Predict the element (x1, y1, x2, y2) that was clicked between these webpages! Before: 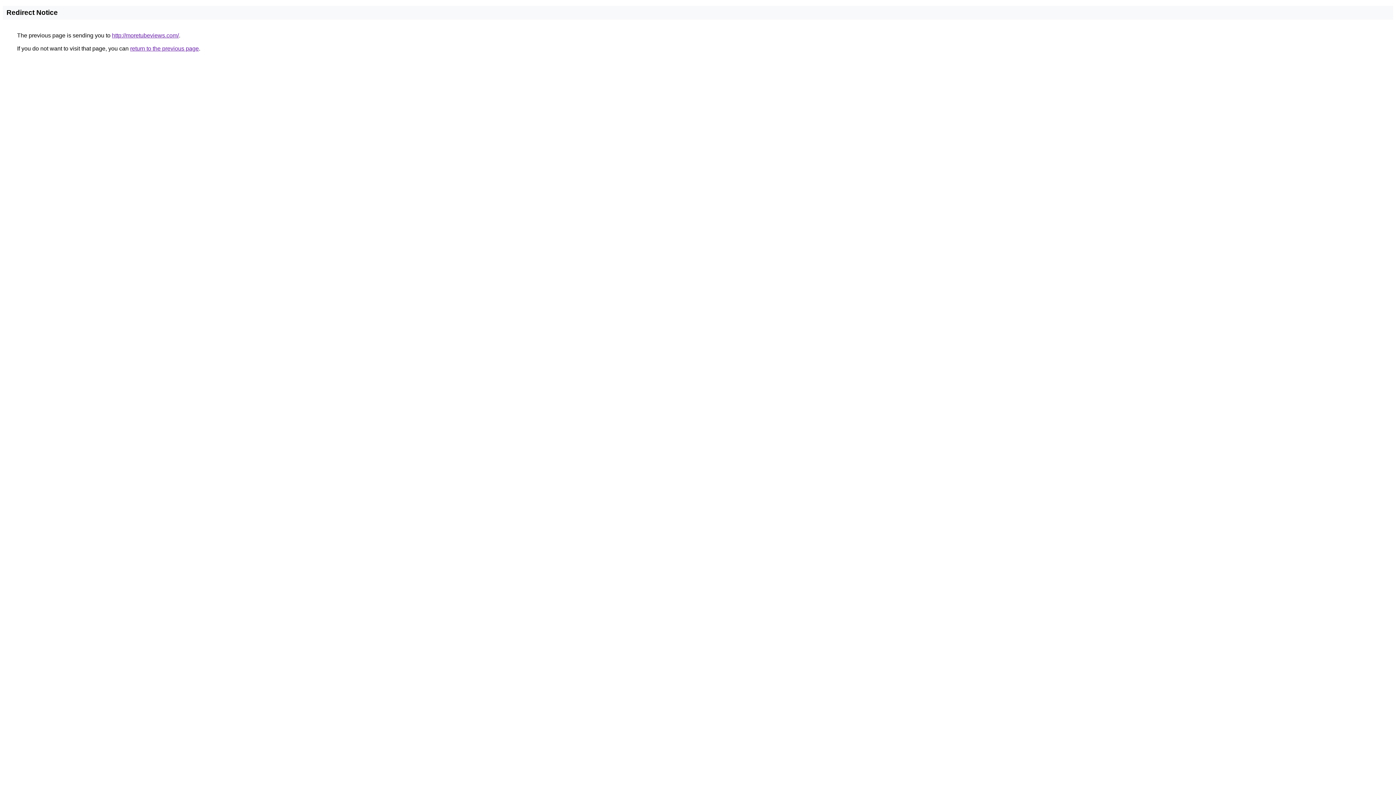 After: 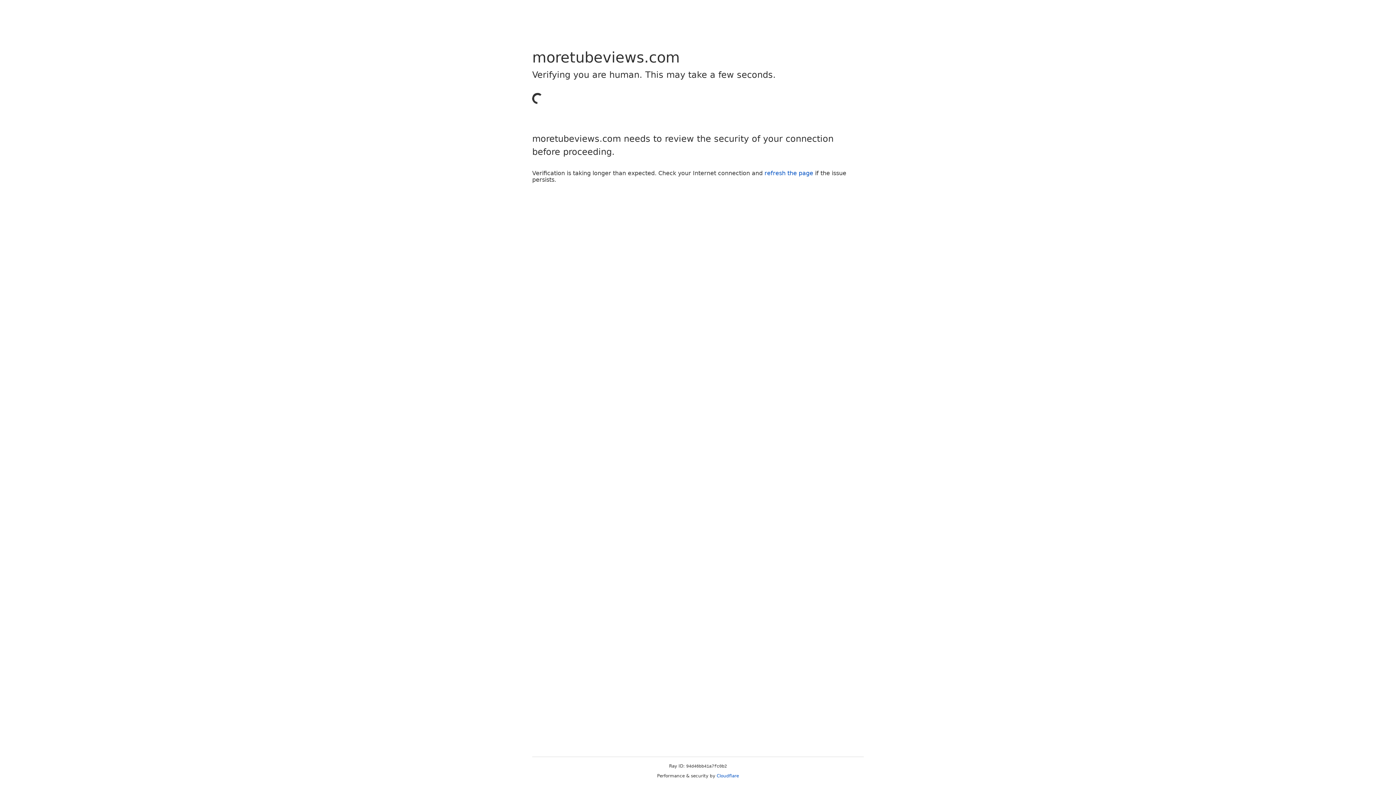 Action: bbox: (112, 32, 178, 38) label: http://moretubeviews.com/